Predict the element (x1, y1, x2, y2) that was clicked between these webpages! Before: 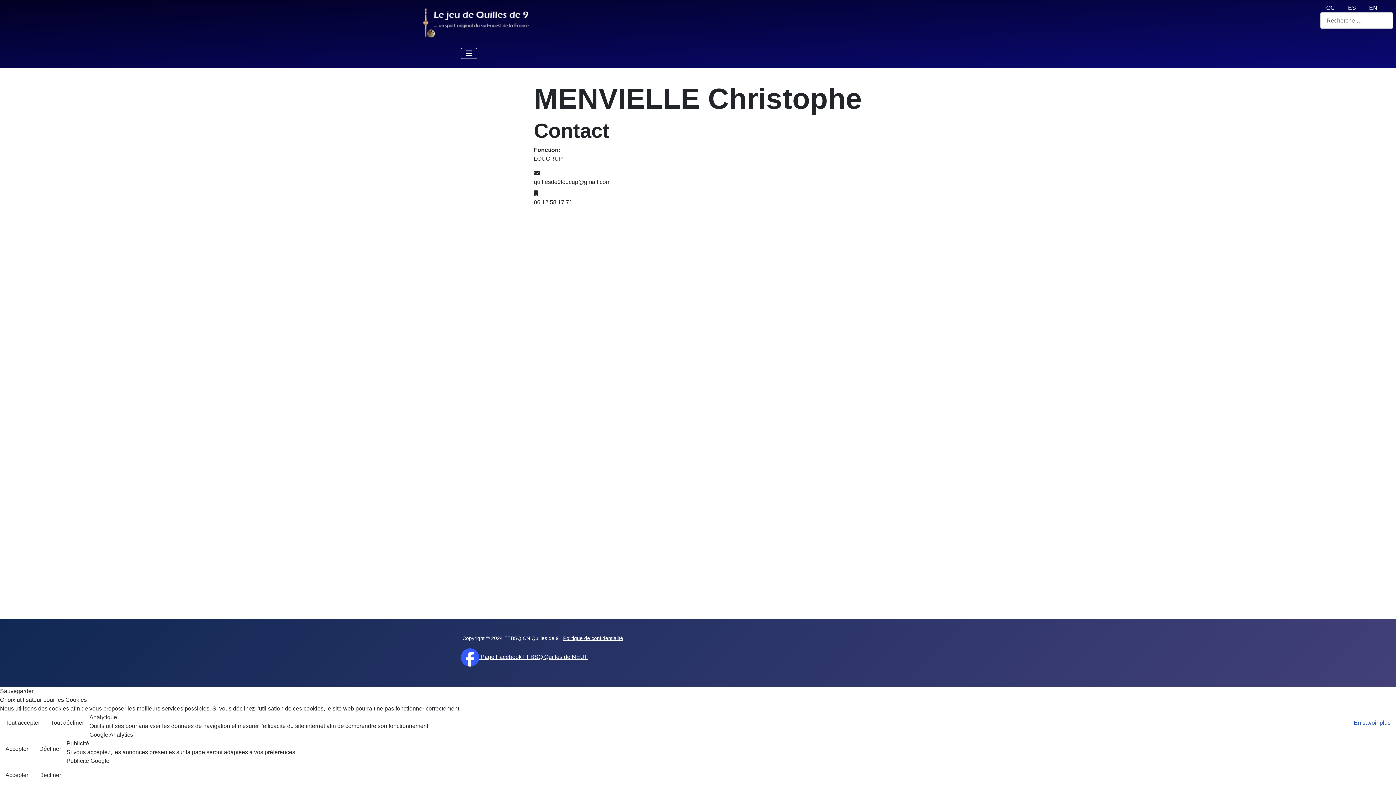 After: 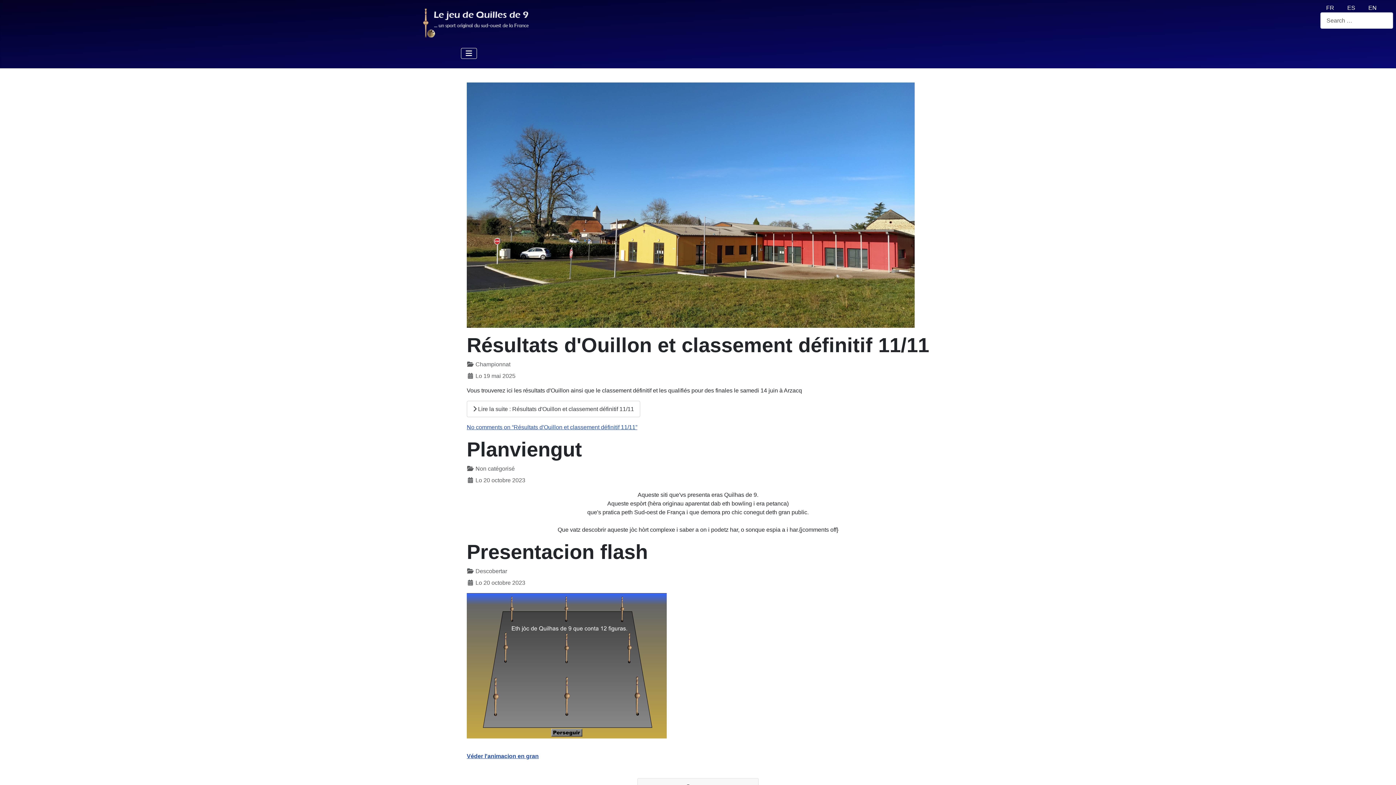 Action: bbox: (1323, 1, 1338, 13) label: Occitan (Oc)